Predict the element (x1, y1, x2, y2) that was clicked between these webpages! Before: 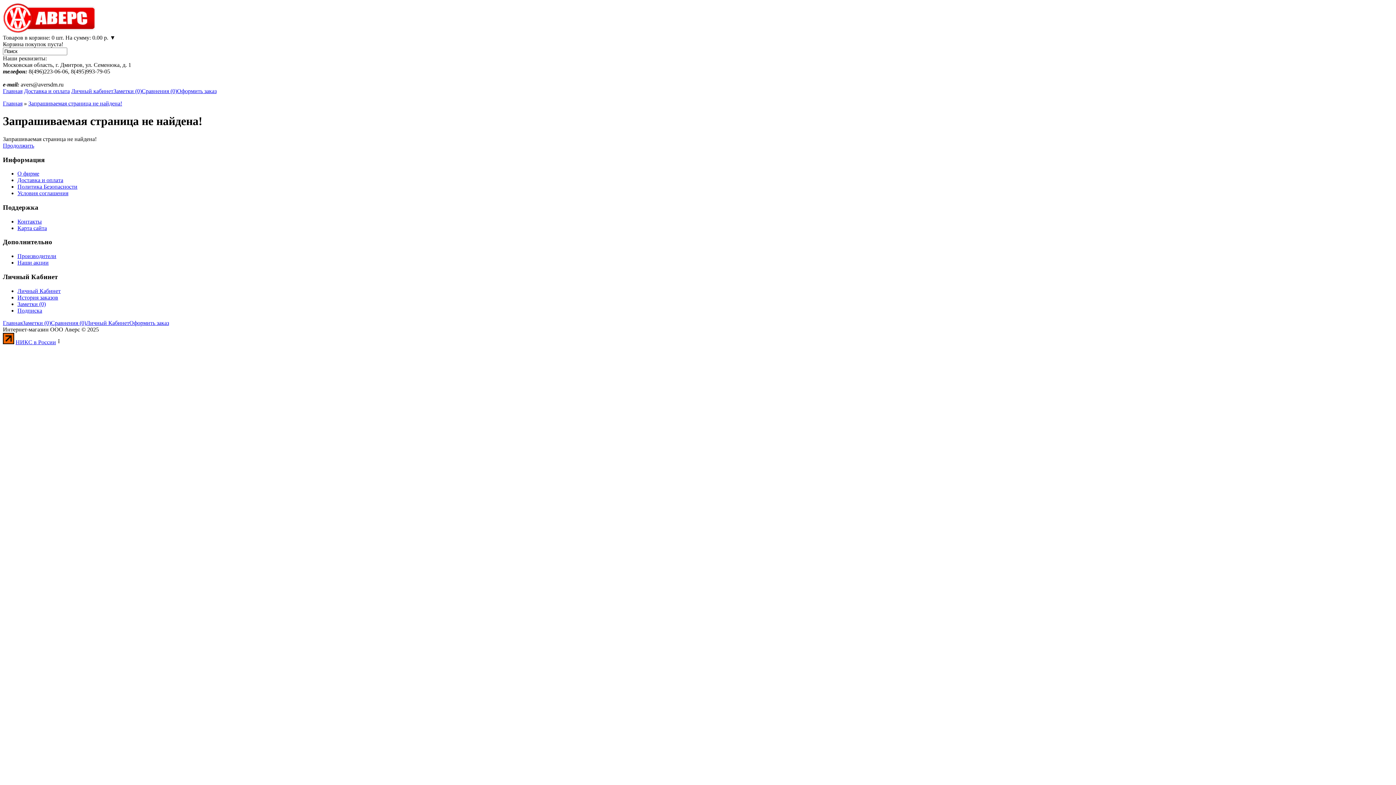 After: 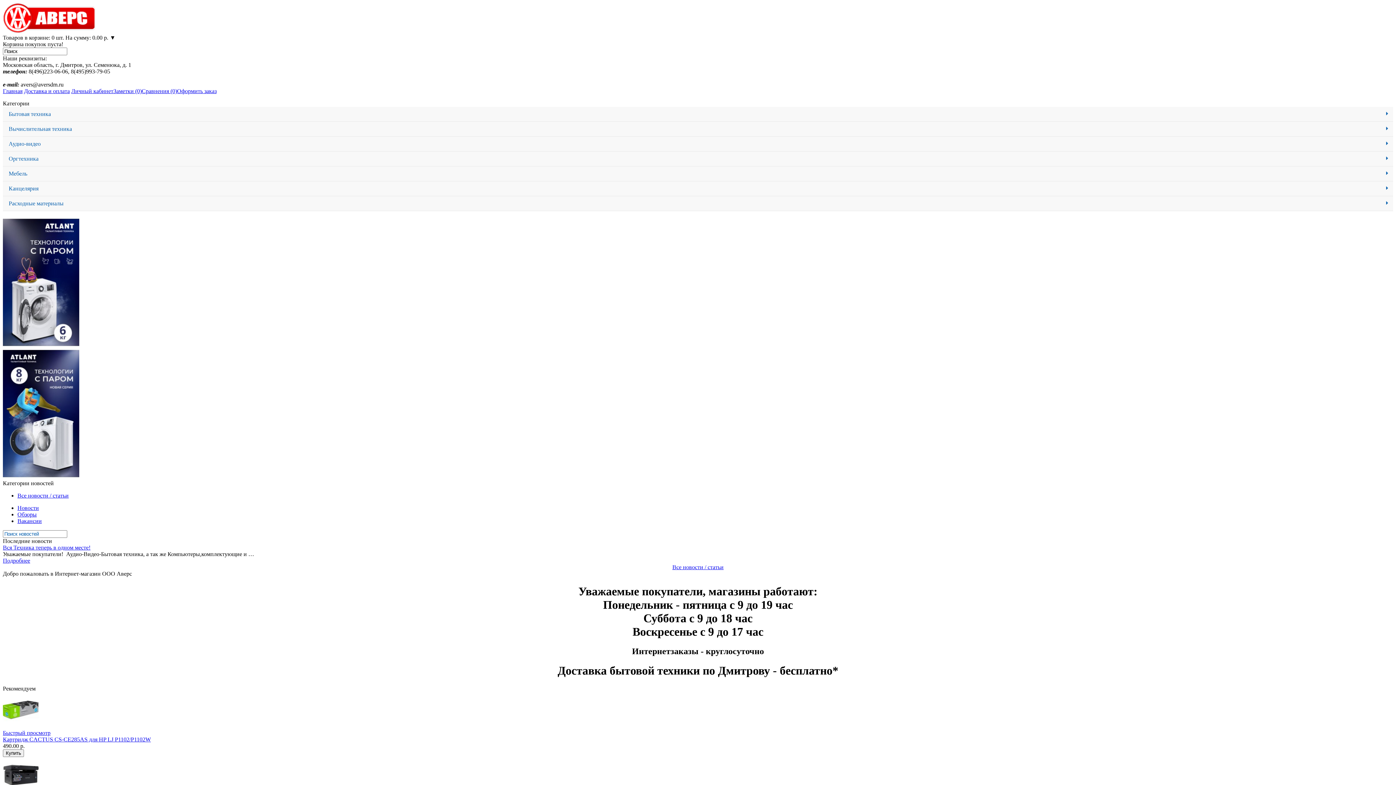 Action: label: Главная bbox: (2, 319, 22, 326)